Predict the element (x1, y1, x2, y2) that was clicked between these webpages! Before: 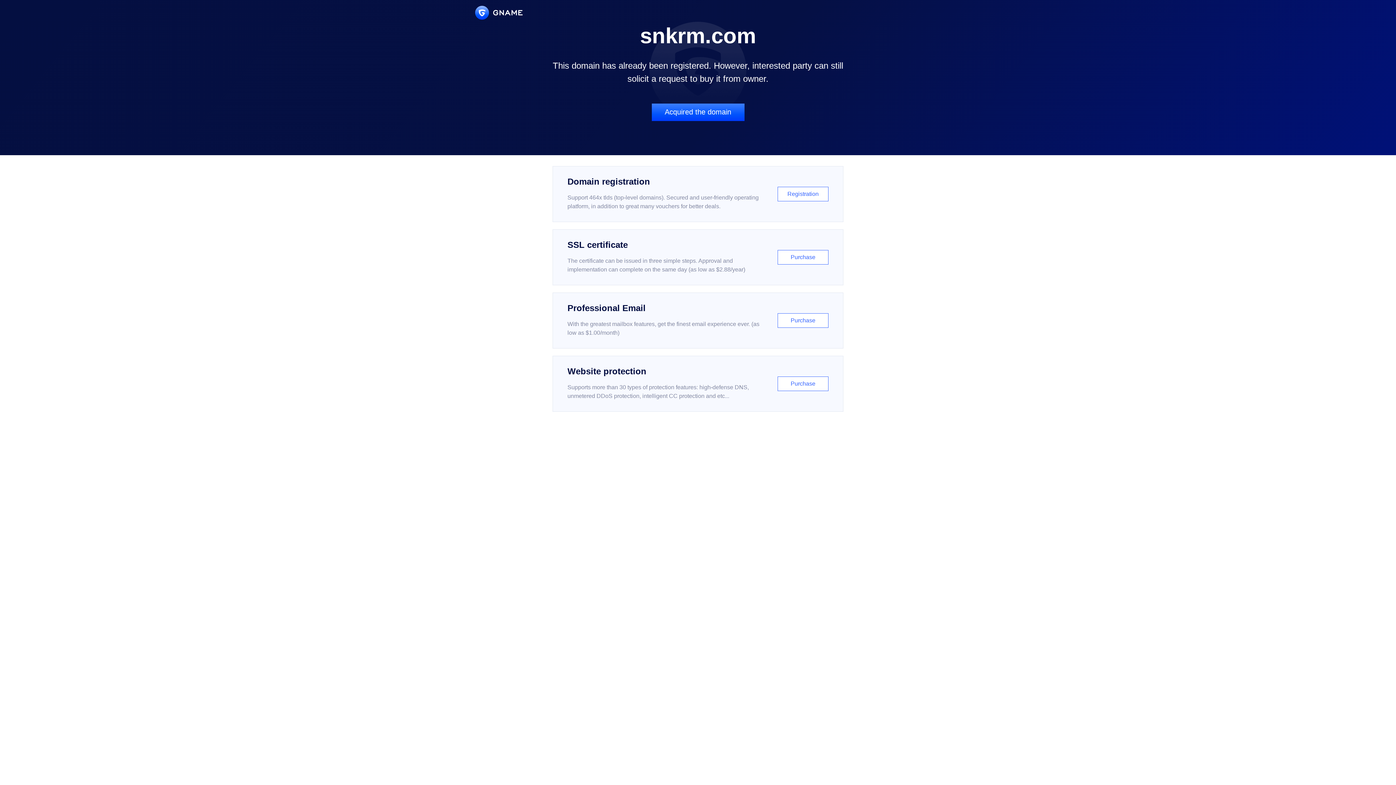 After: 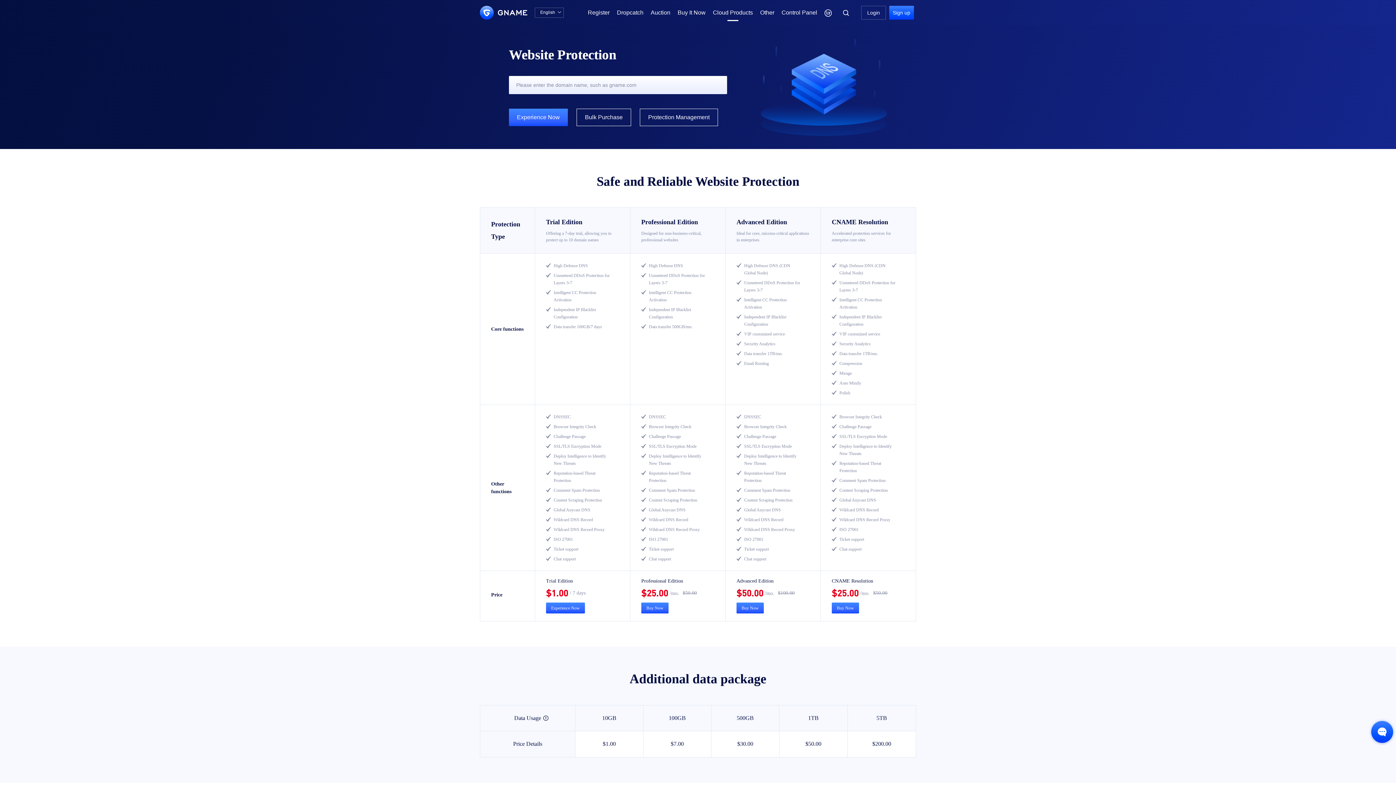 Action: bbox: (552, 356, 843, 412) label: Website protection

Supports more than 30 types of protection features: high-defense DNS, unmetered DDoS protection, intelligent CC protection and etc...

Purchase